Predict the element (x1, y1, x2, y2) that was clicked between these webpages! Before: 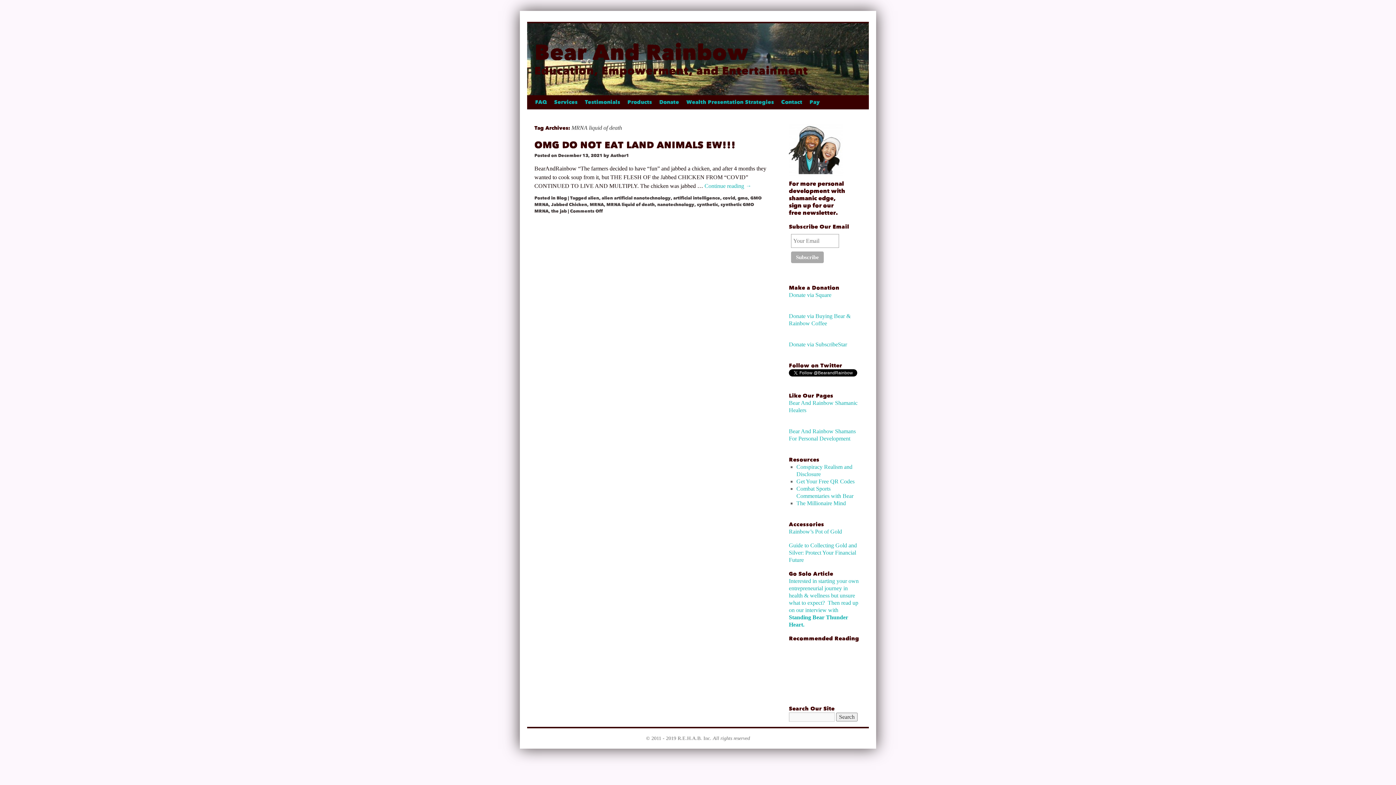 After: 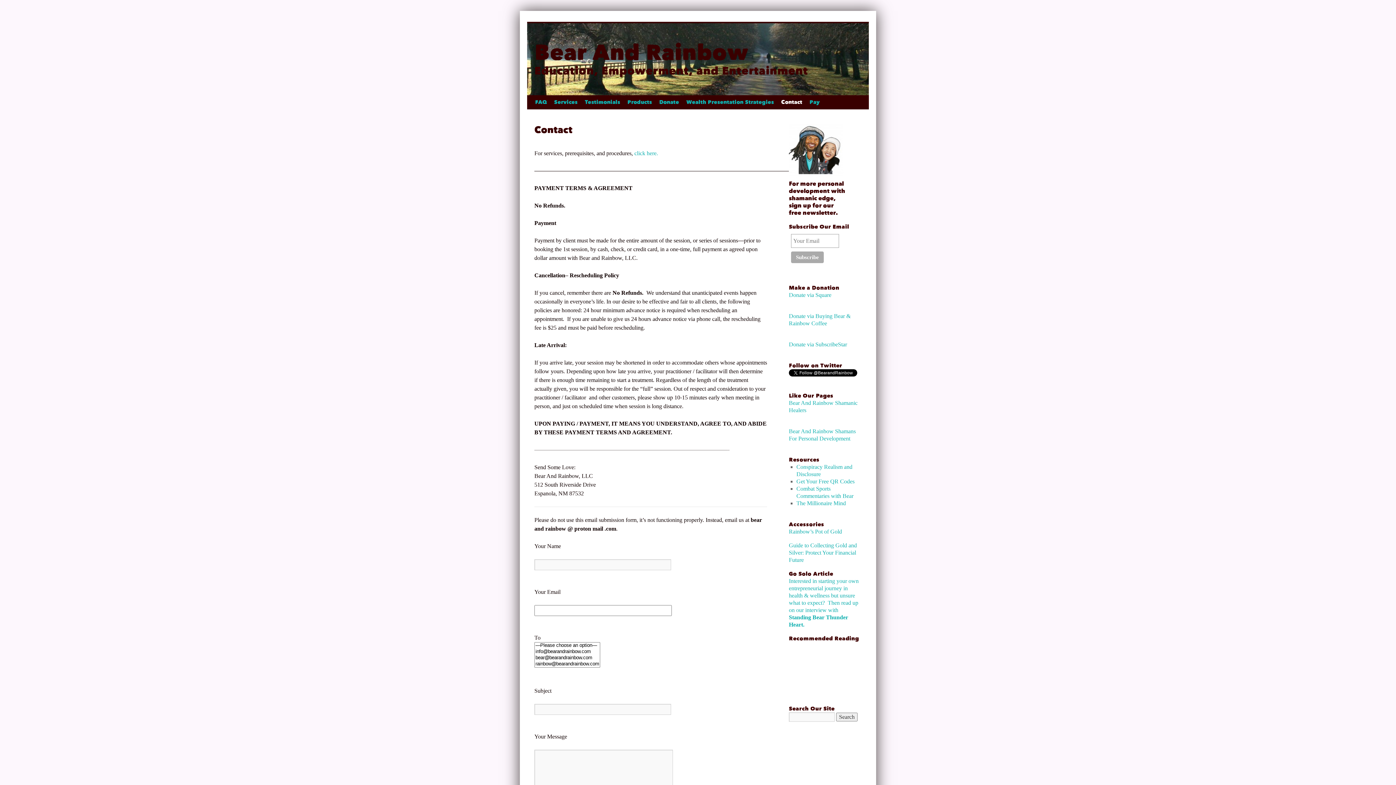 Action: bbox: (777, 95, 806, 109) label: Contact